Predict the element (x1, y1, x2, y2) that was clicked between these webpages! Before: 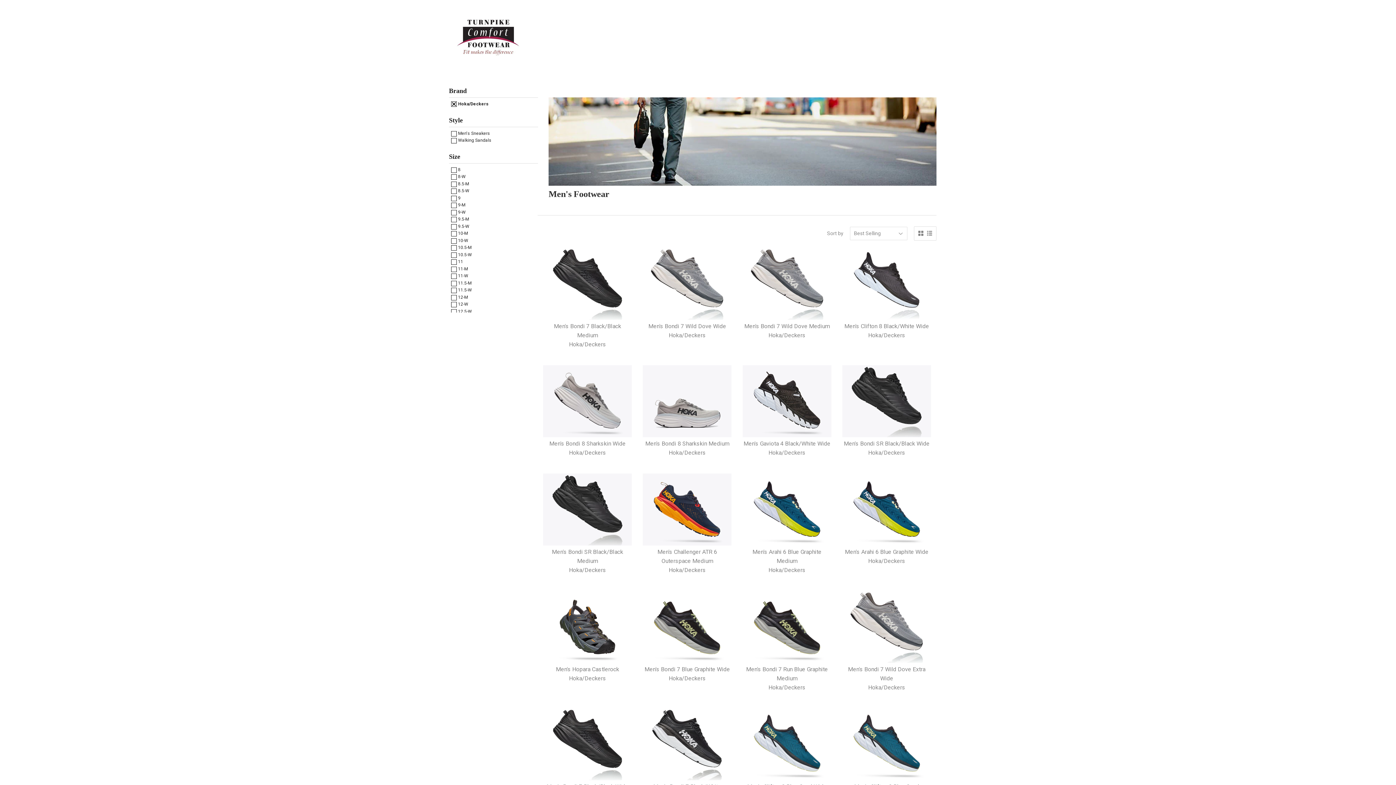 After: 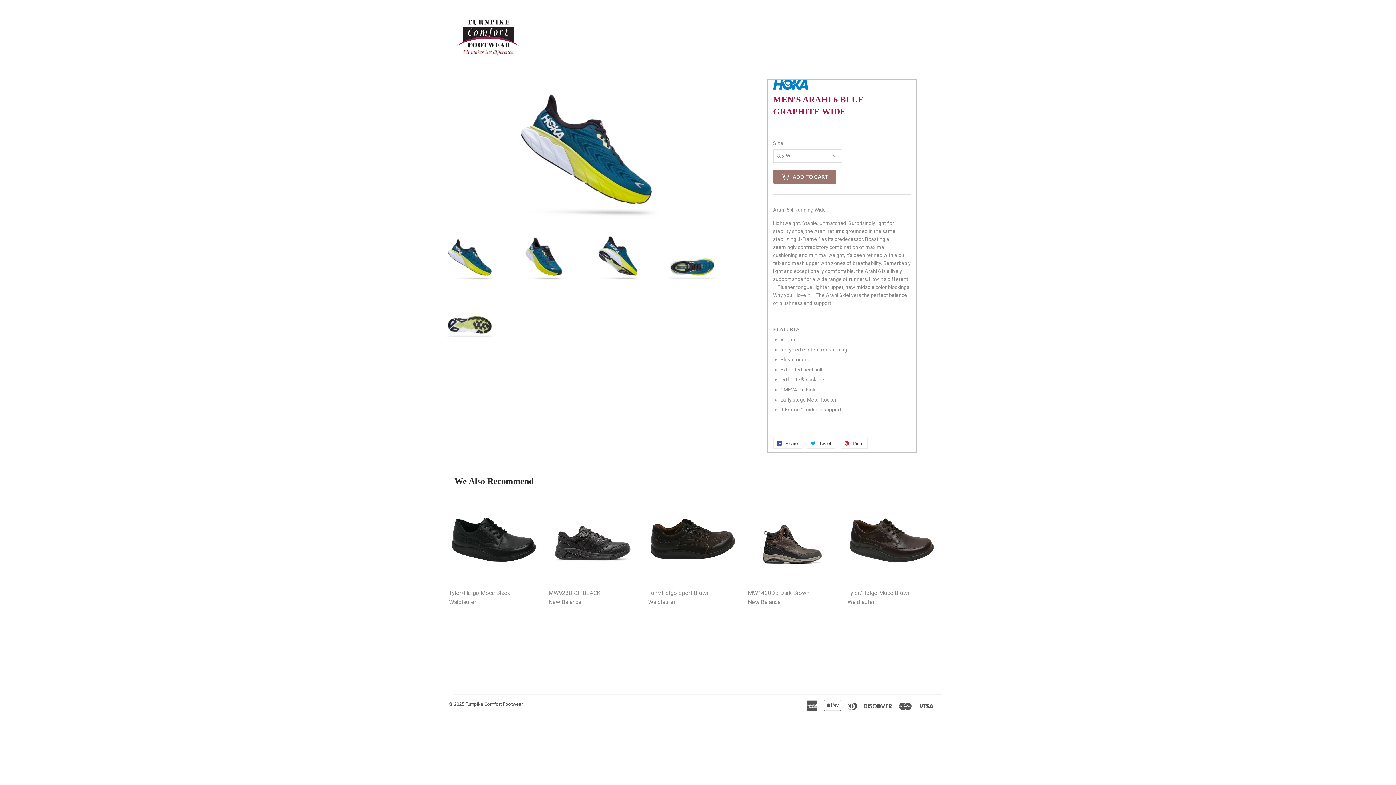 Action: bbox: (842, 473, 931, 571) label: Men's Arahi 6 Blue Graphite Wide
Hoka/Deckers

Regular price